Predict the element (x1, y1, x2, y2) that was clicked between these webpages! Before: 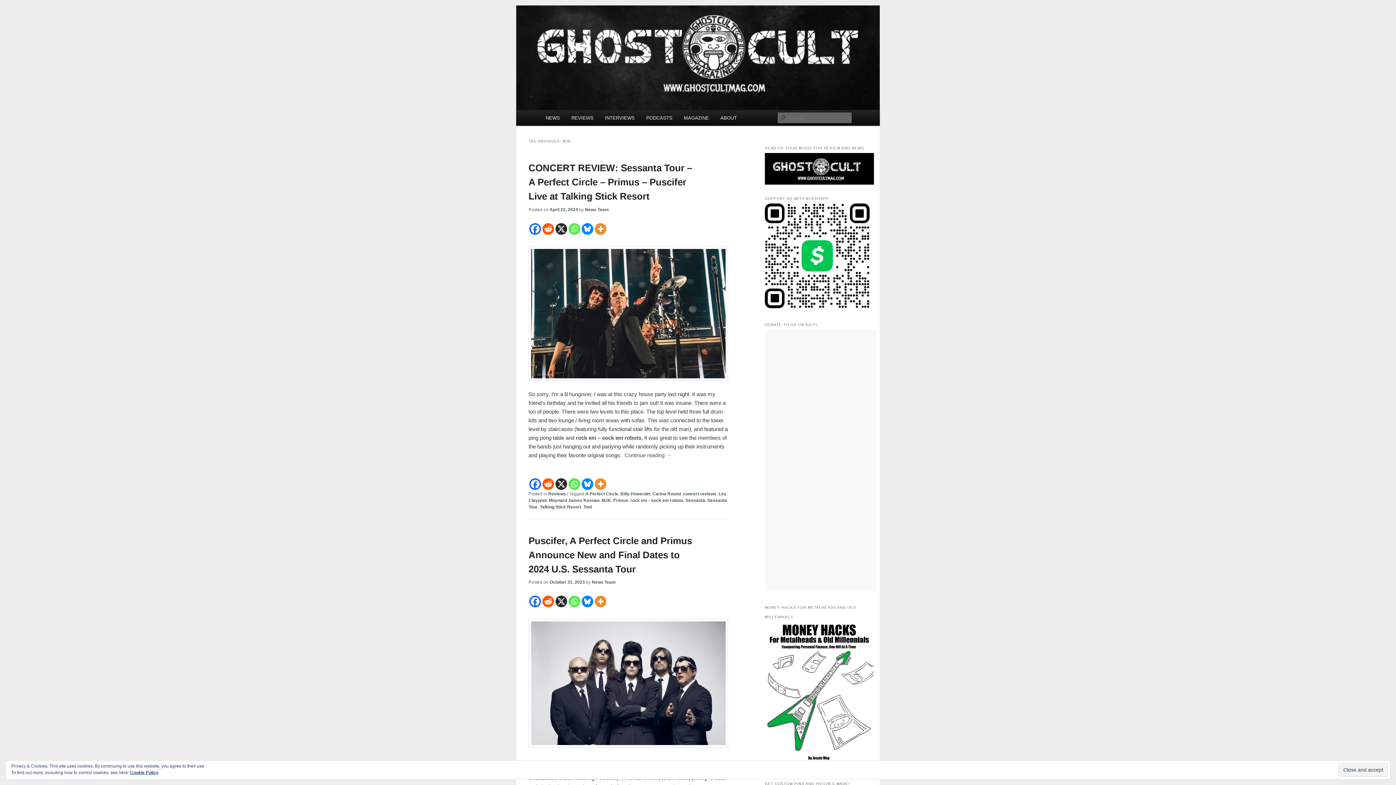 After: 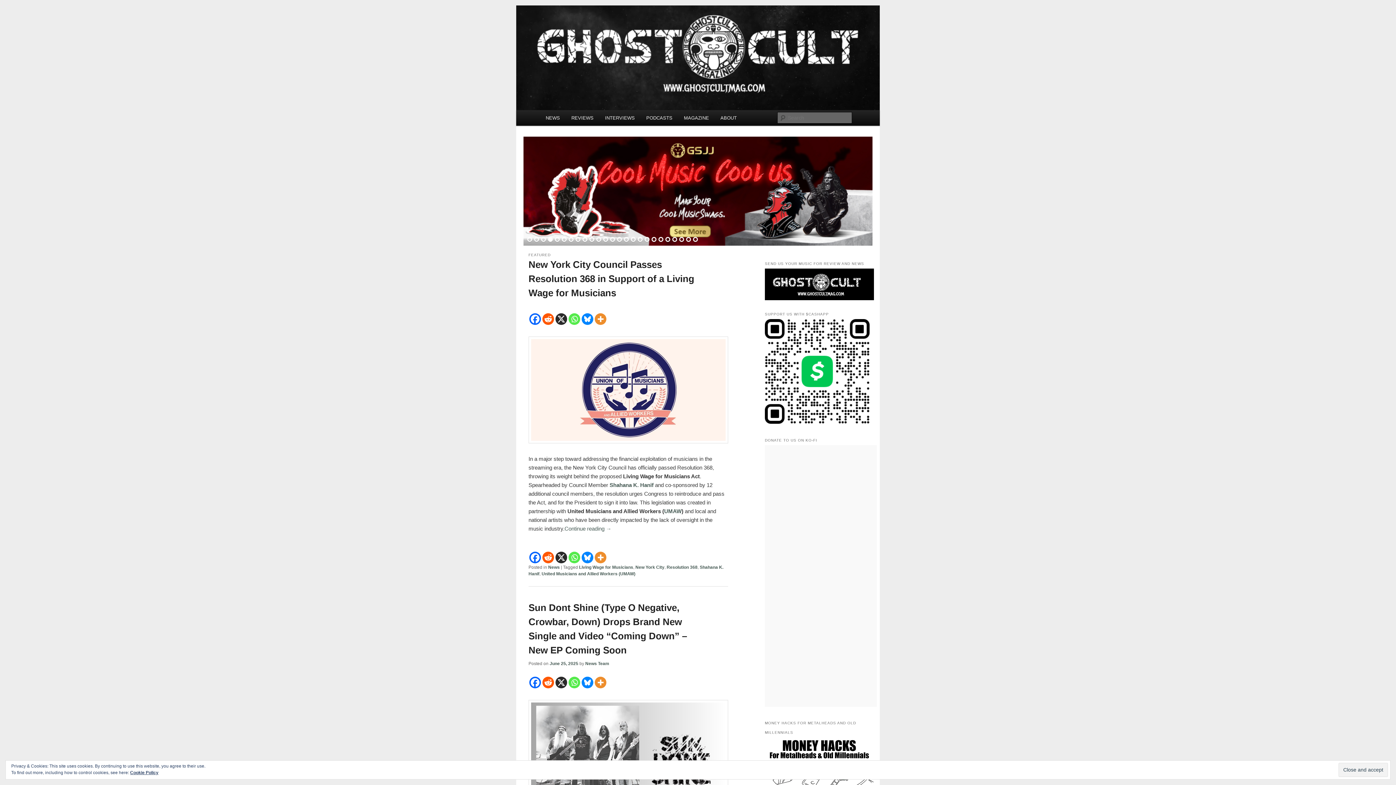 Action: bbox: (591, 580, 615, 585) label: News Team